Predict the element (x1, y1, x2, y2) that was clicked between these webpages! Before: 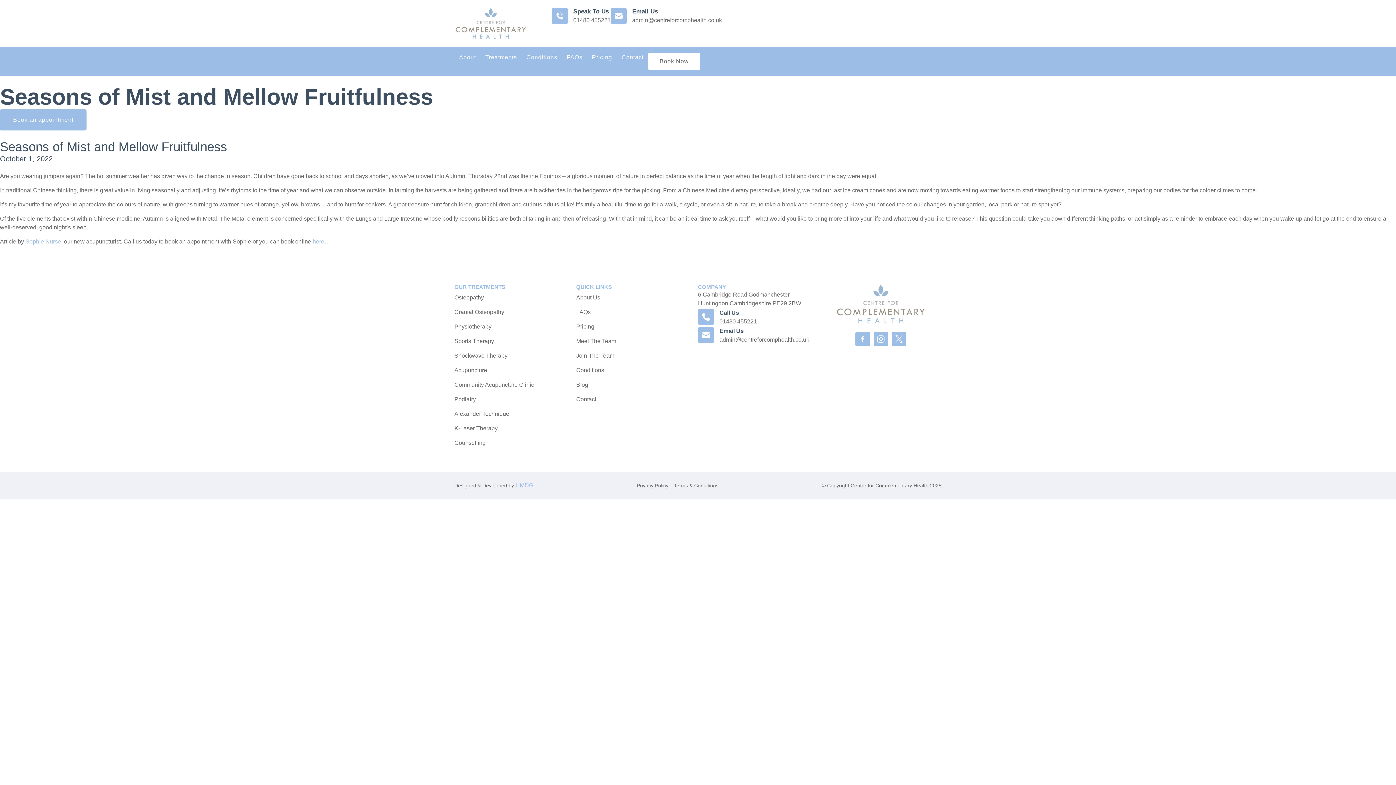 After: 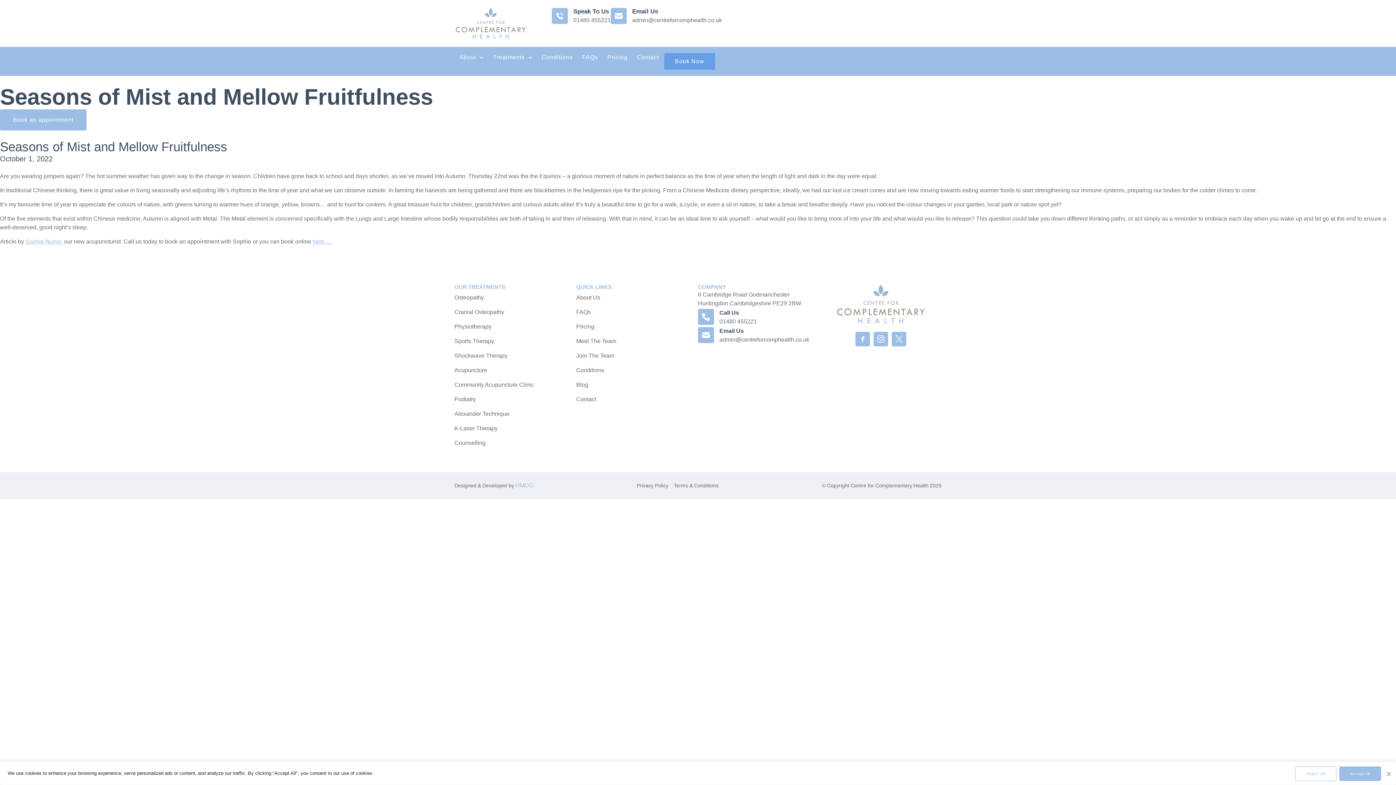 Action: bbox: (648, 52, 700, 70) label: Book Now